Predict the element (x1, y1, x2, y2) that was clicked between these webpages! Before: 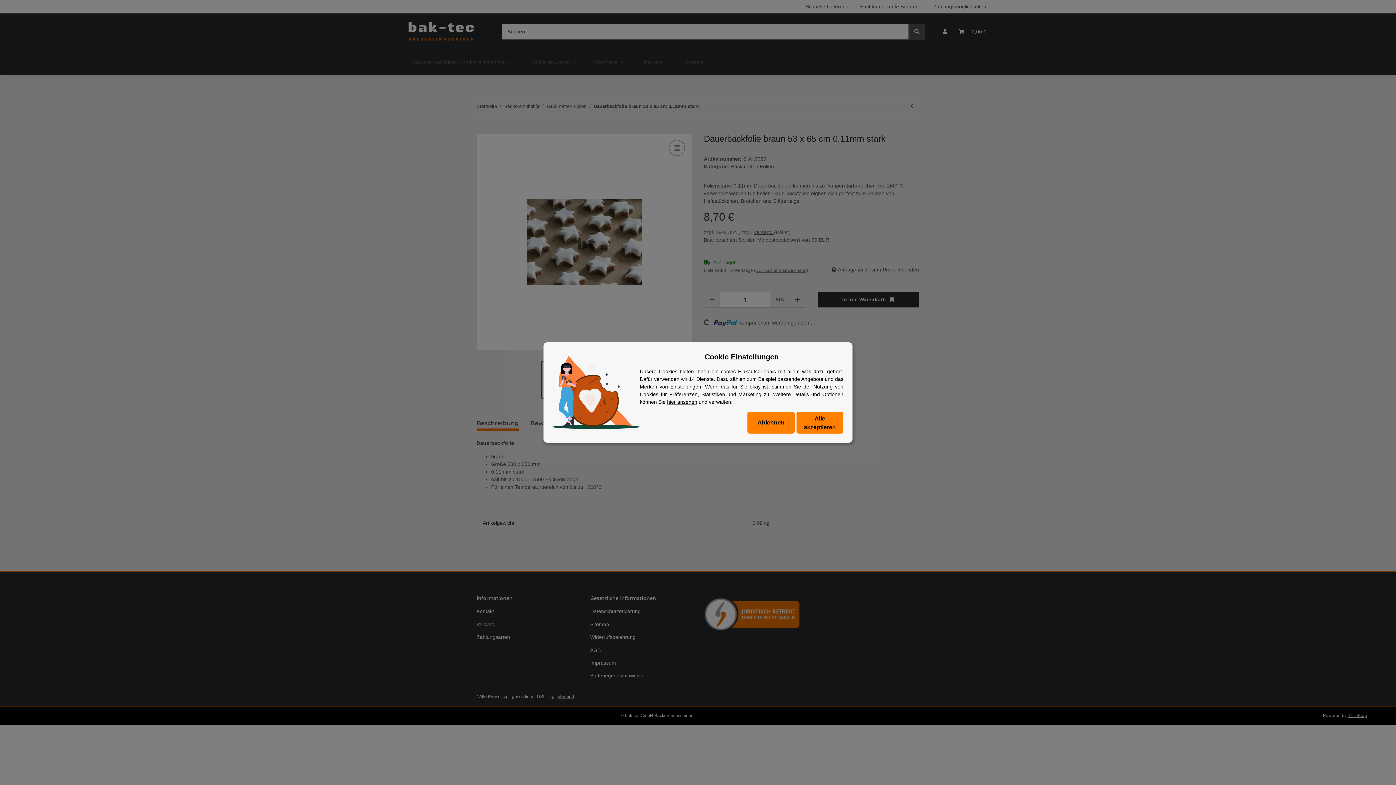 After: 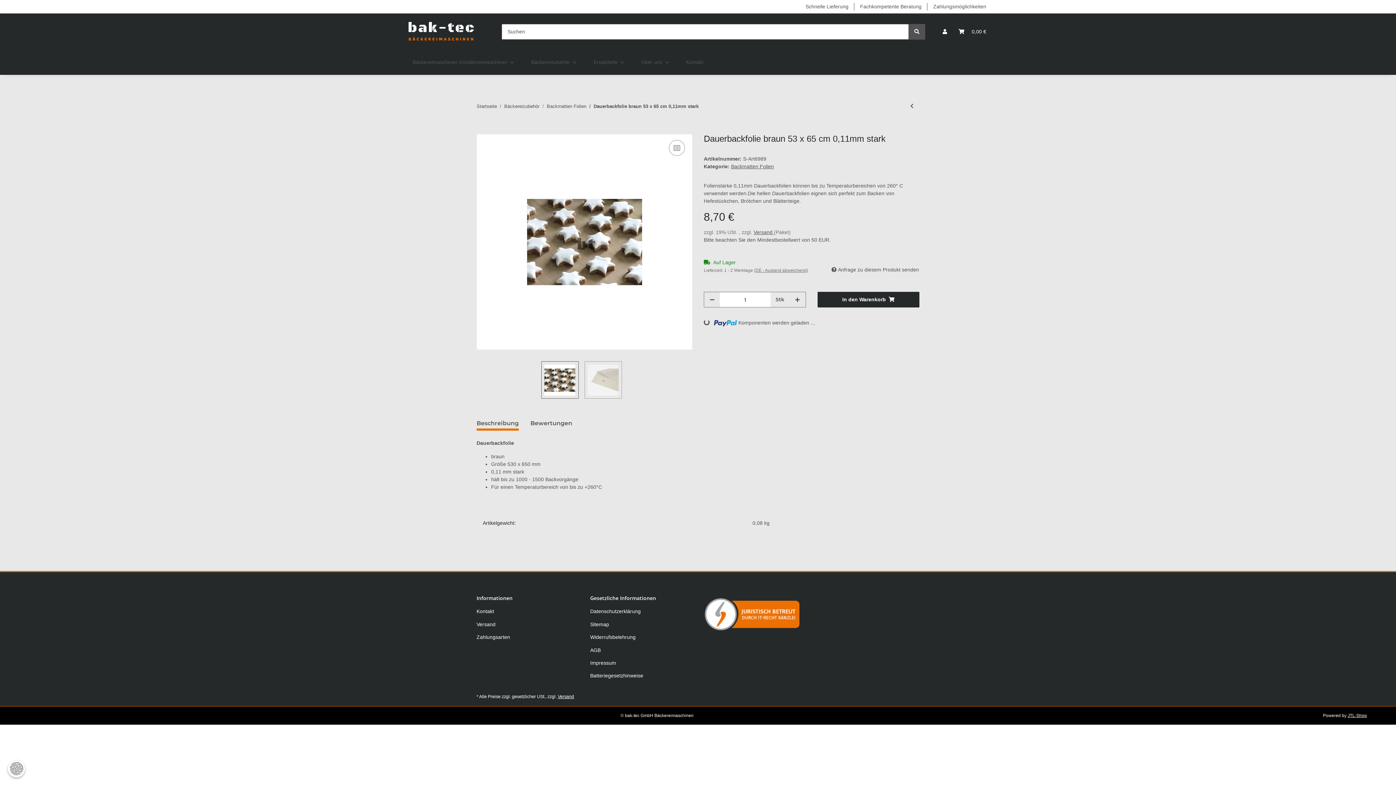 Action: bbox: (747, 412, 794, 433) label: Ablehnen